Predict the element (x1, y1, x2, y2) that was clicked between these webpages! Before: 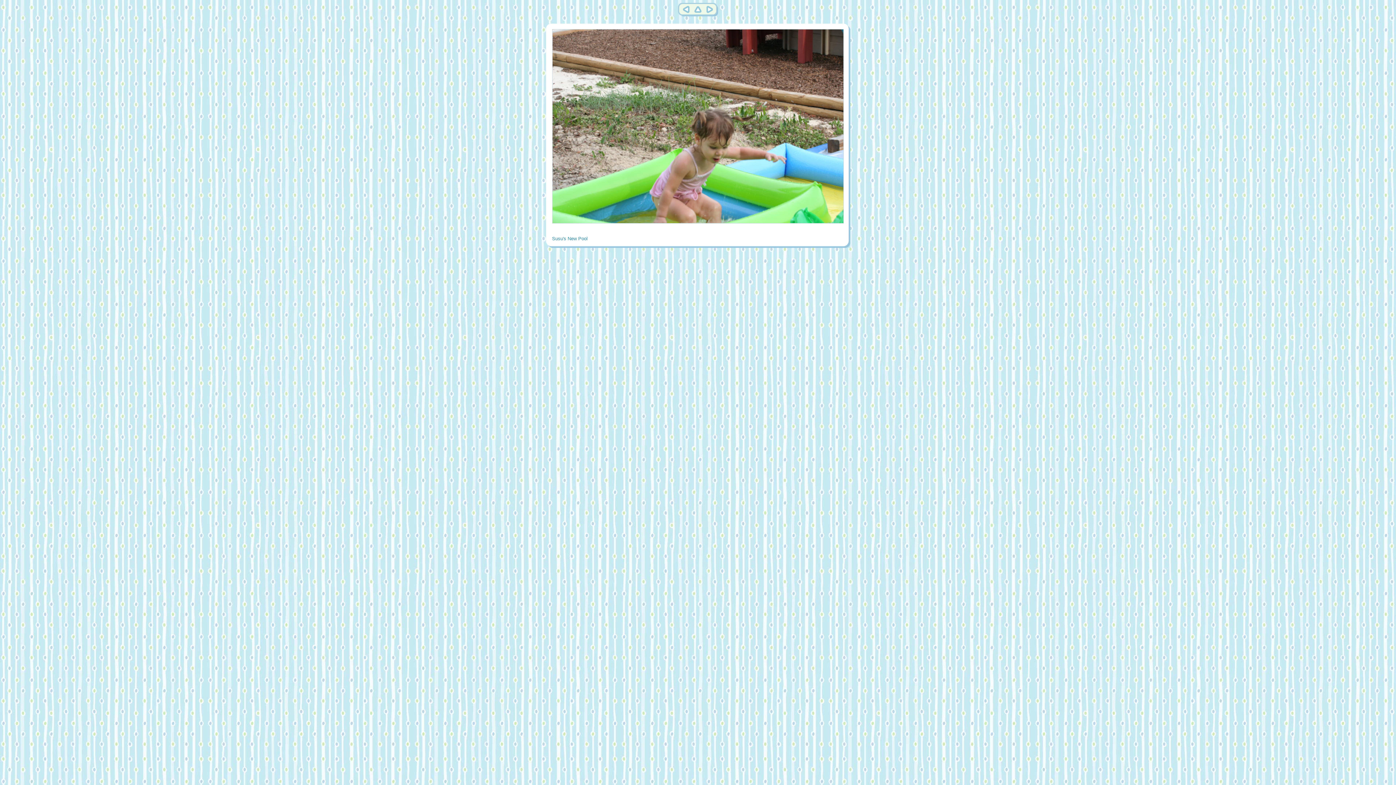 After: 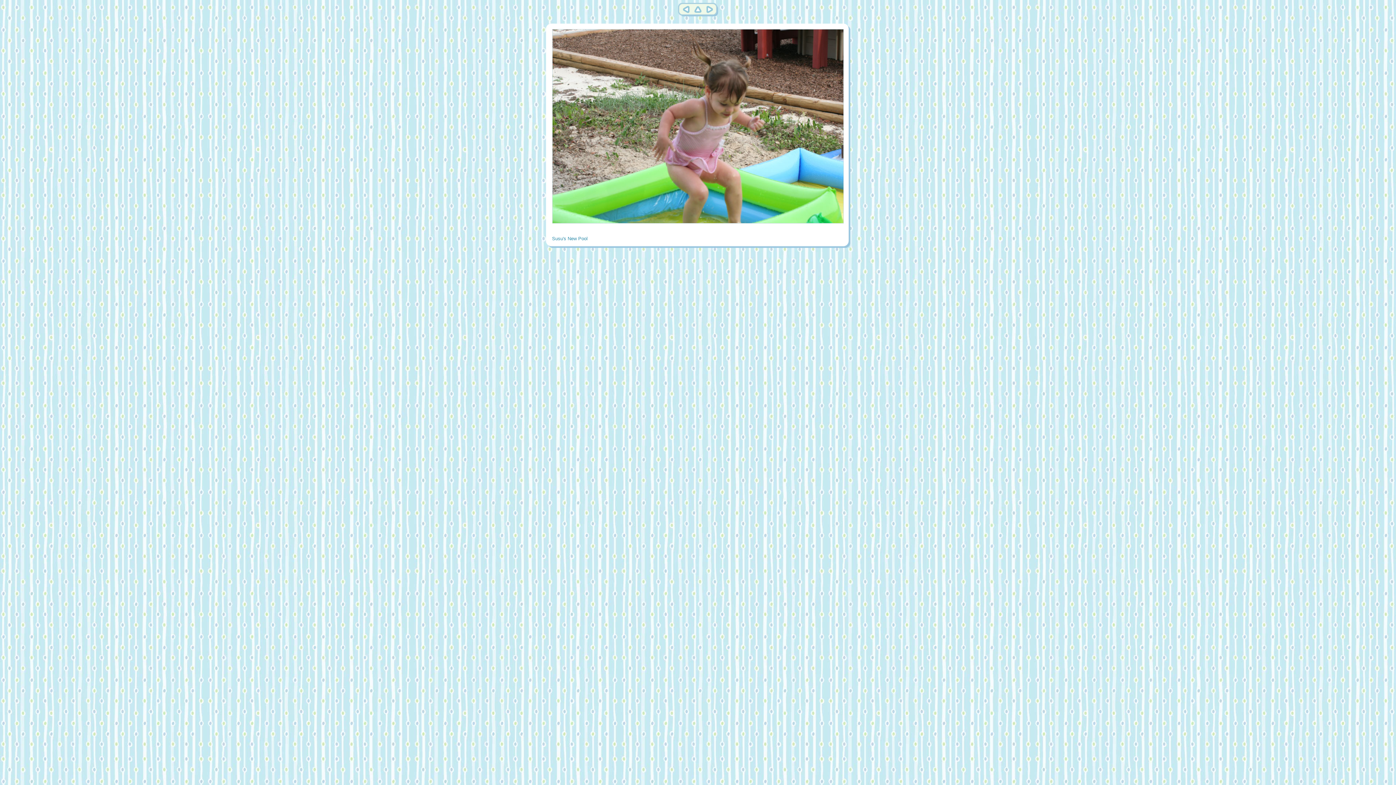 Action: bbox: (705, 4, 712, 10)